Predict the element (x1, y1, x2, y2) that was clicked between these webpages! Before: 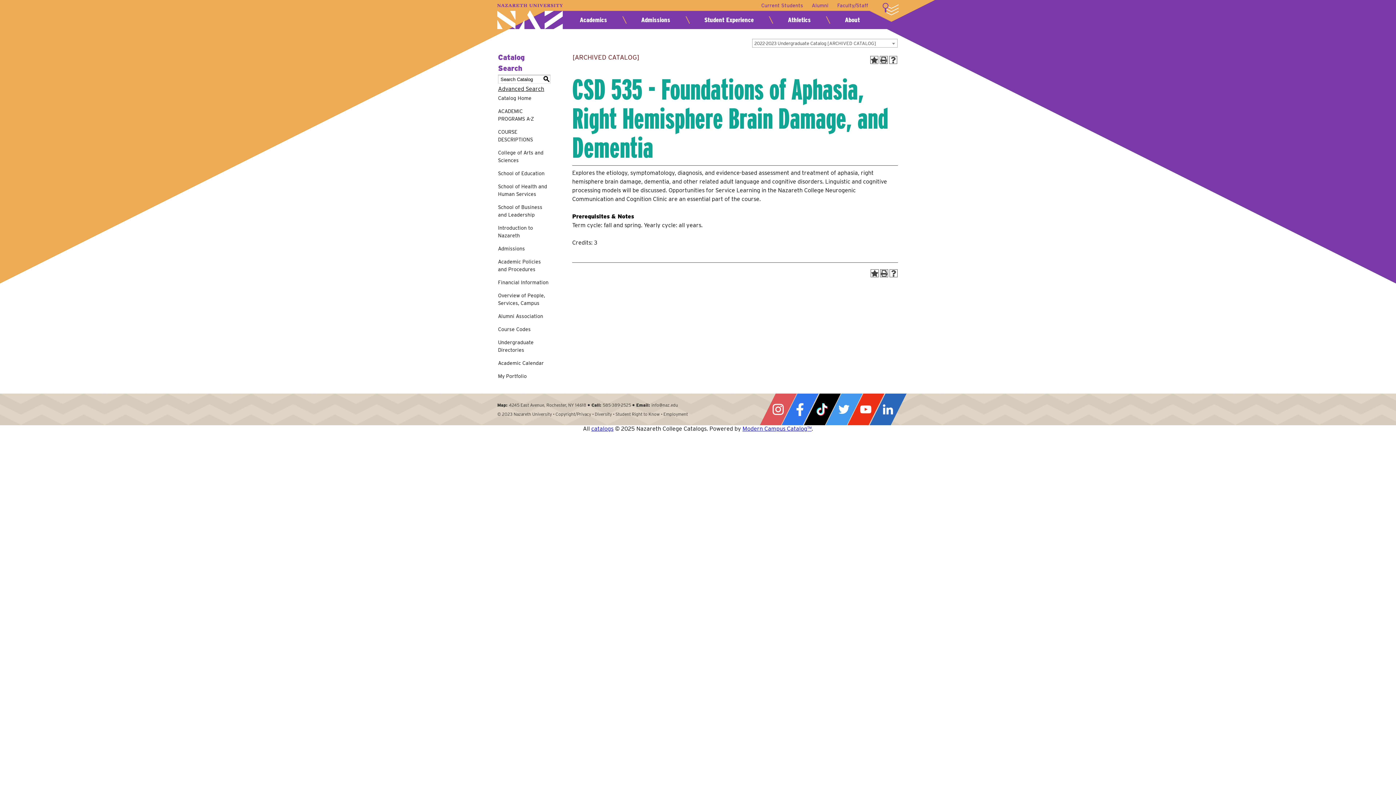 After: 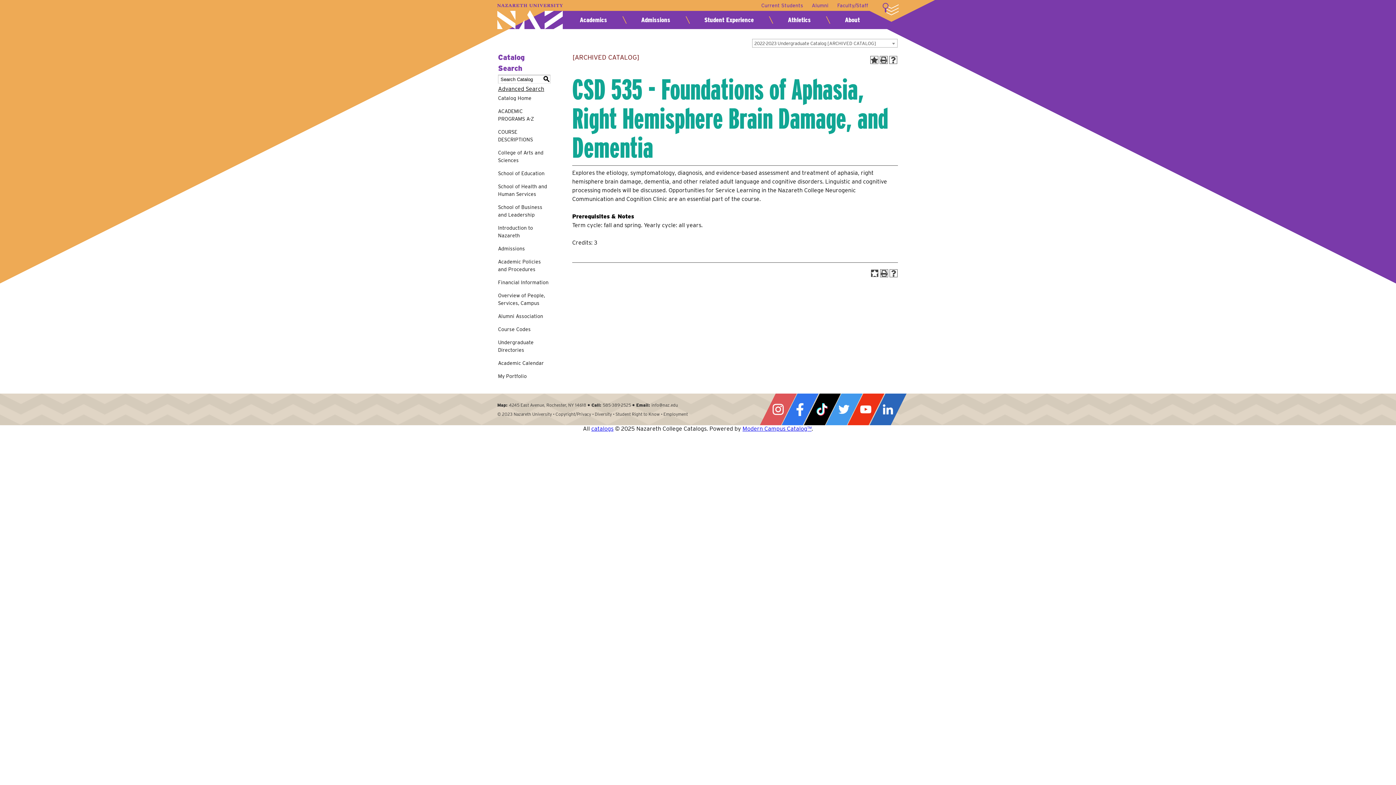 Action: bbox: (870, 269, 878, 277) label: Add to My Favorites (opens a new window)